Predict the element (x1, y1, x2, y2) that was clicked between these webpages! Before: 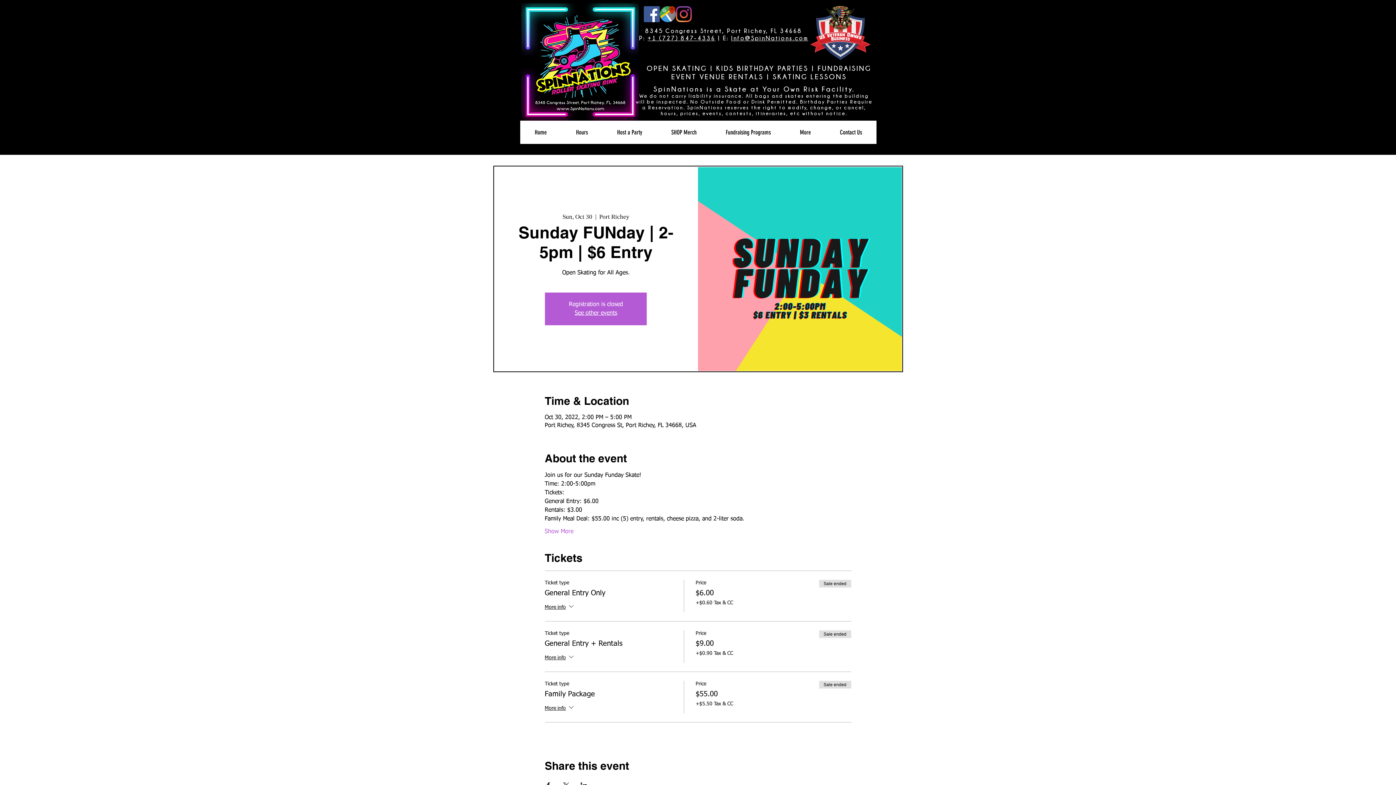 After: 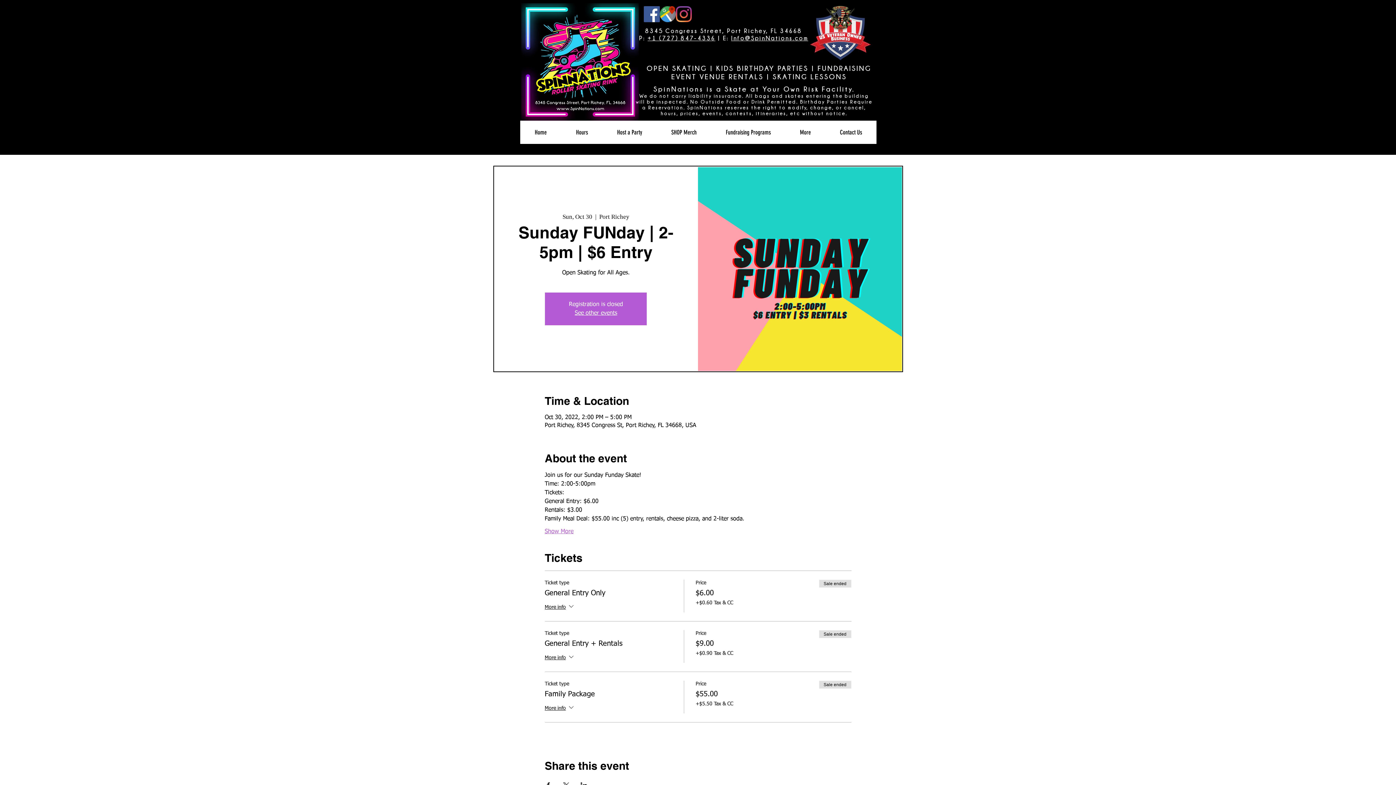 Action: label: Show More bbox: (544, 527, 573, 535)